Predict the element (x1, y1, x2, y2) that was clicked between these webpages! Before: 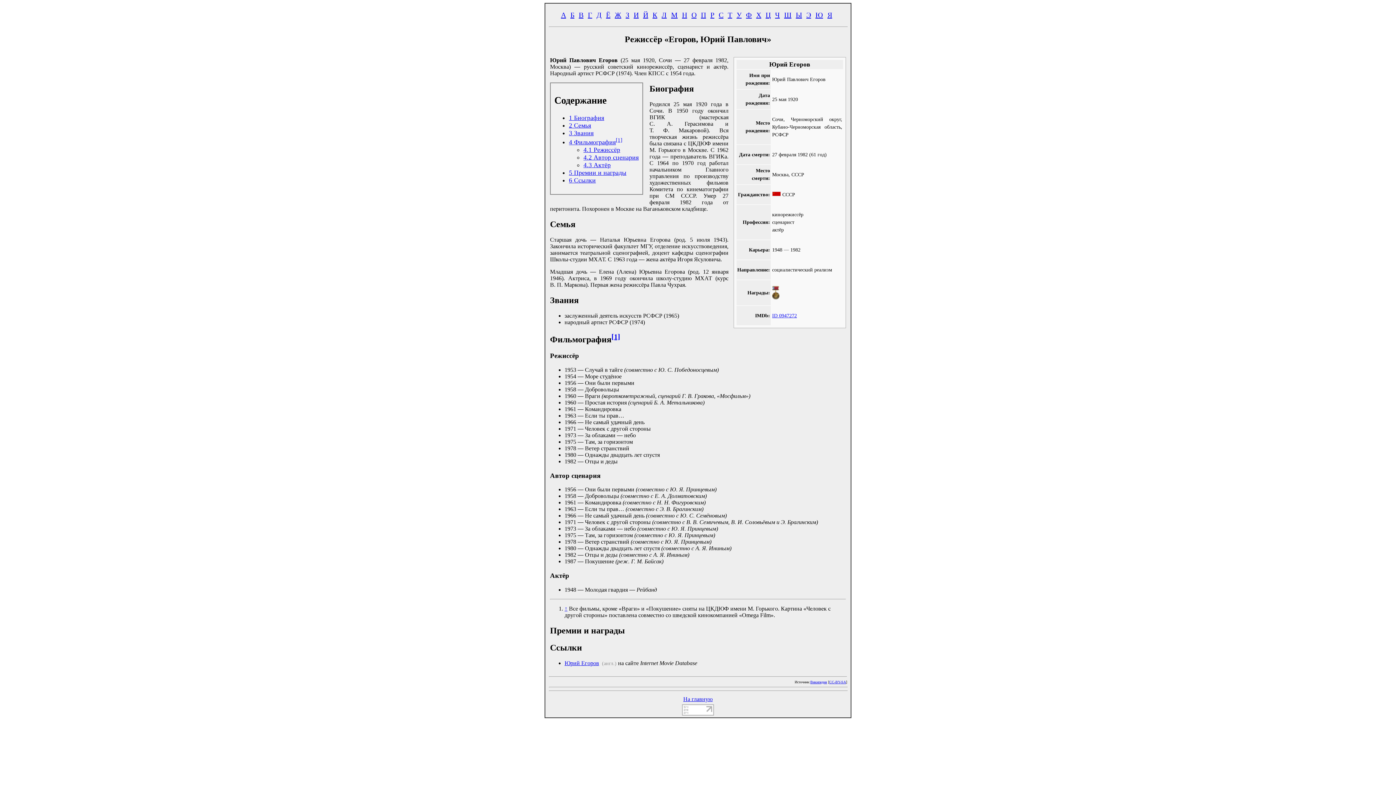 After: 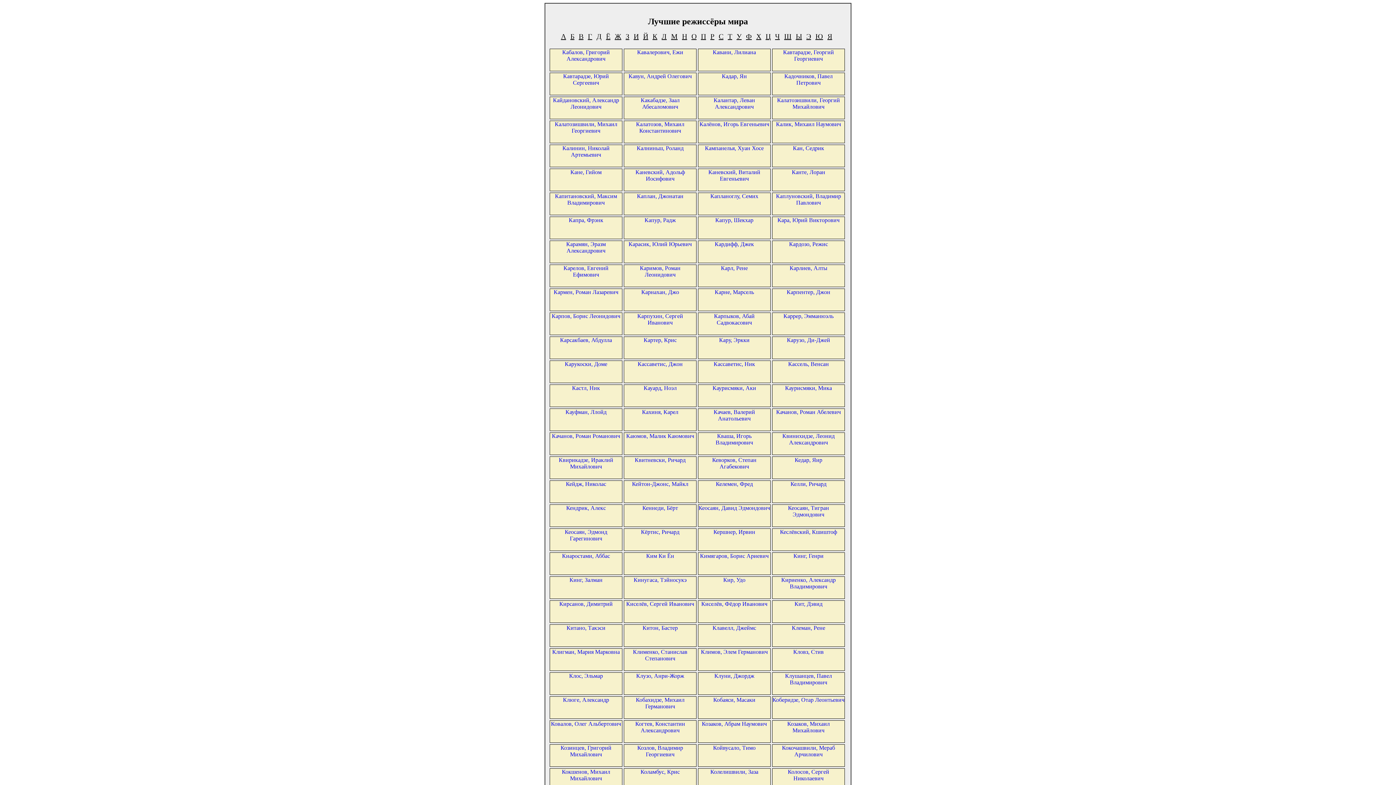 Action: bbox: (652, 12, 657, 18) label: К